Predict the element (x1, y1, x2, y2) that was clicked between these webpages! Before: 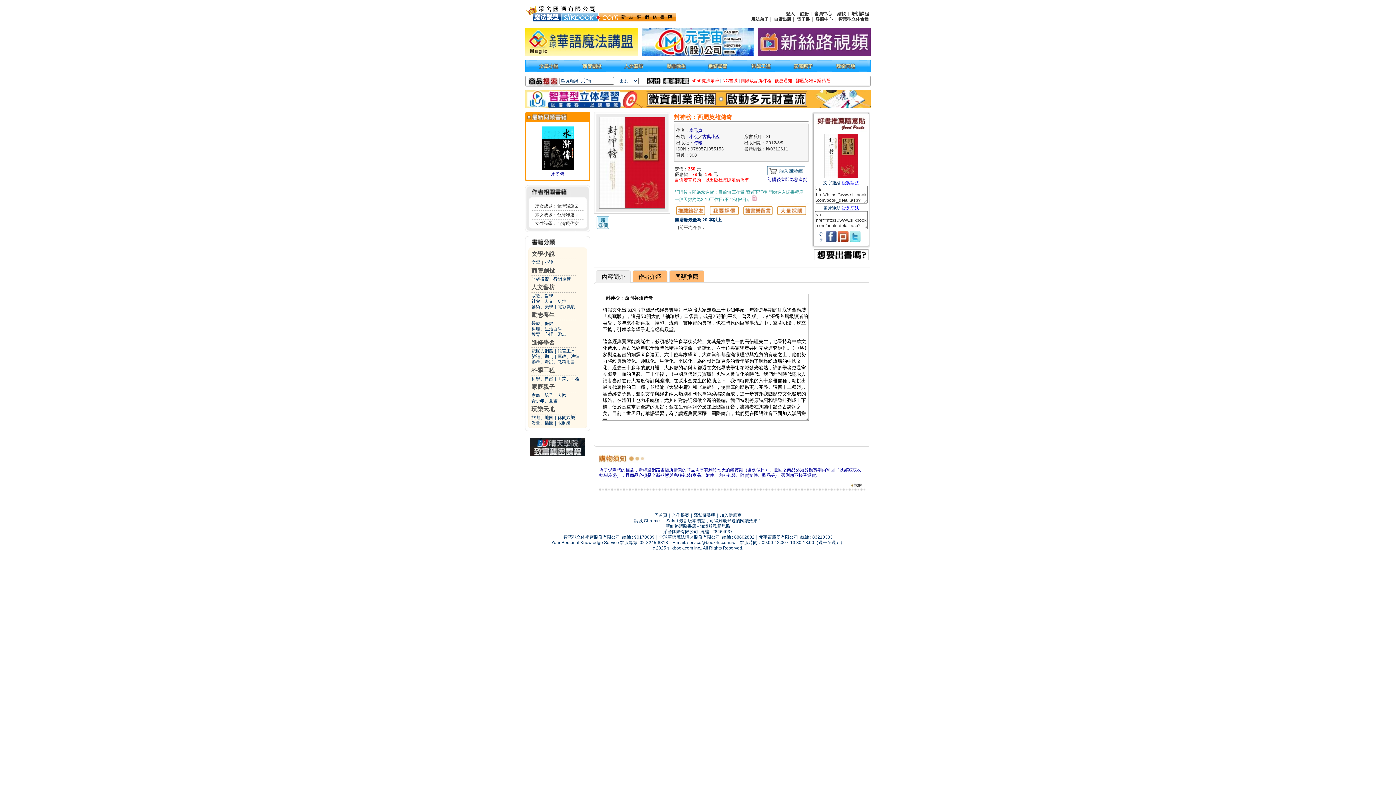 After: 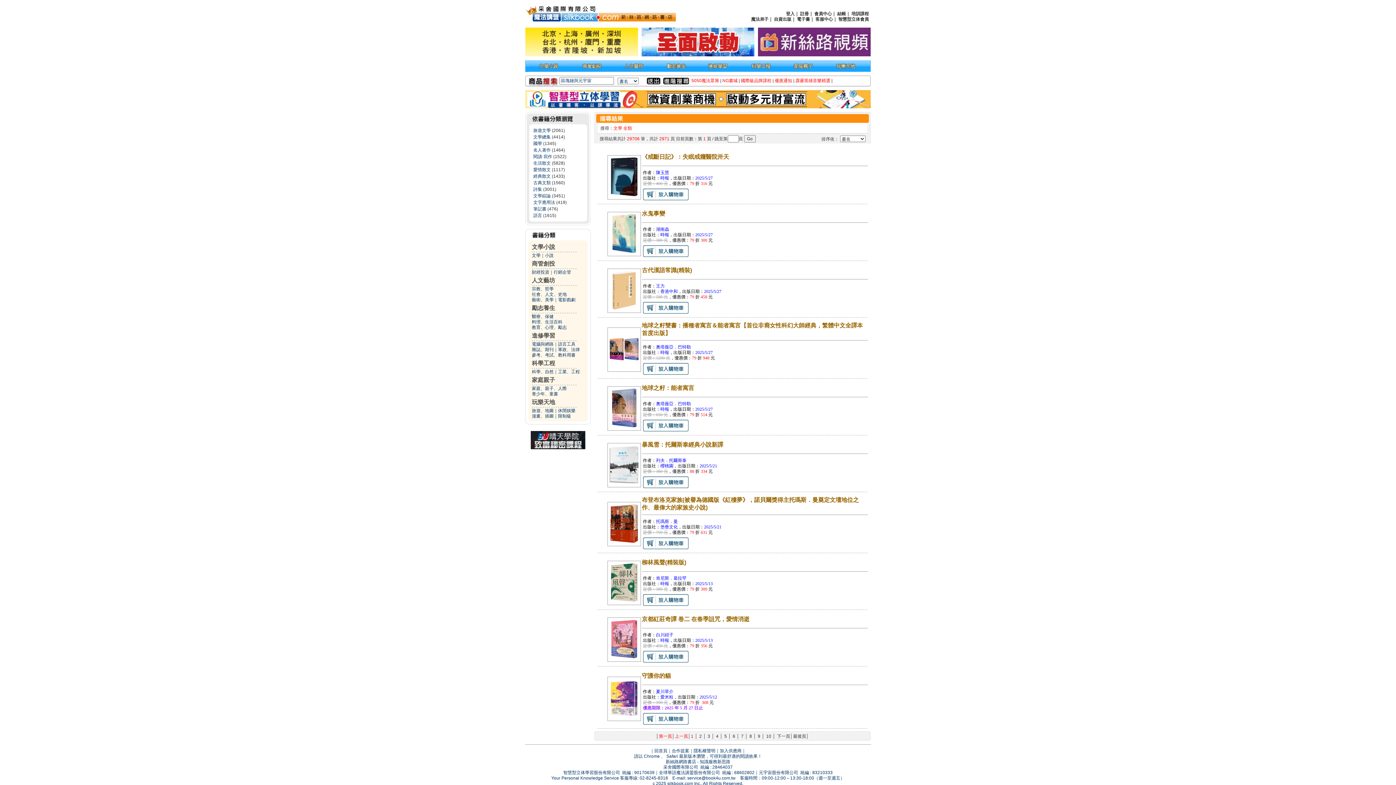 Action: label: 文學 bbox: (531, 260, 540, 265)